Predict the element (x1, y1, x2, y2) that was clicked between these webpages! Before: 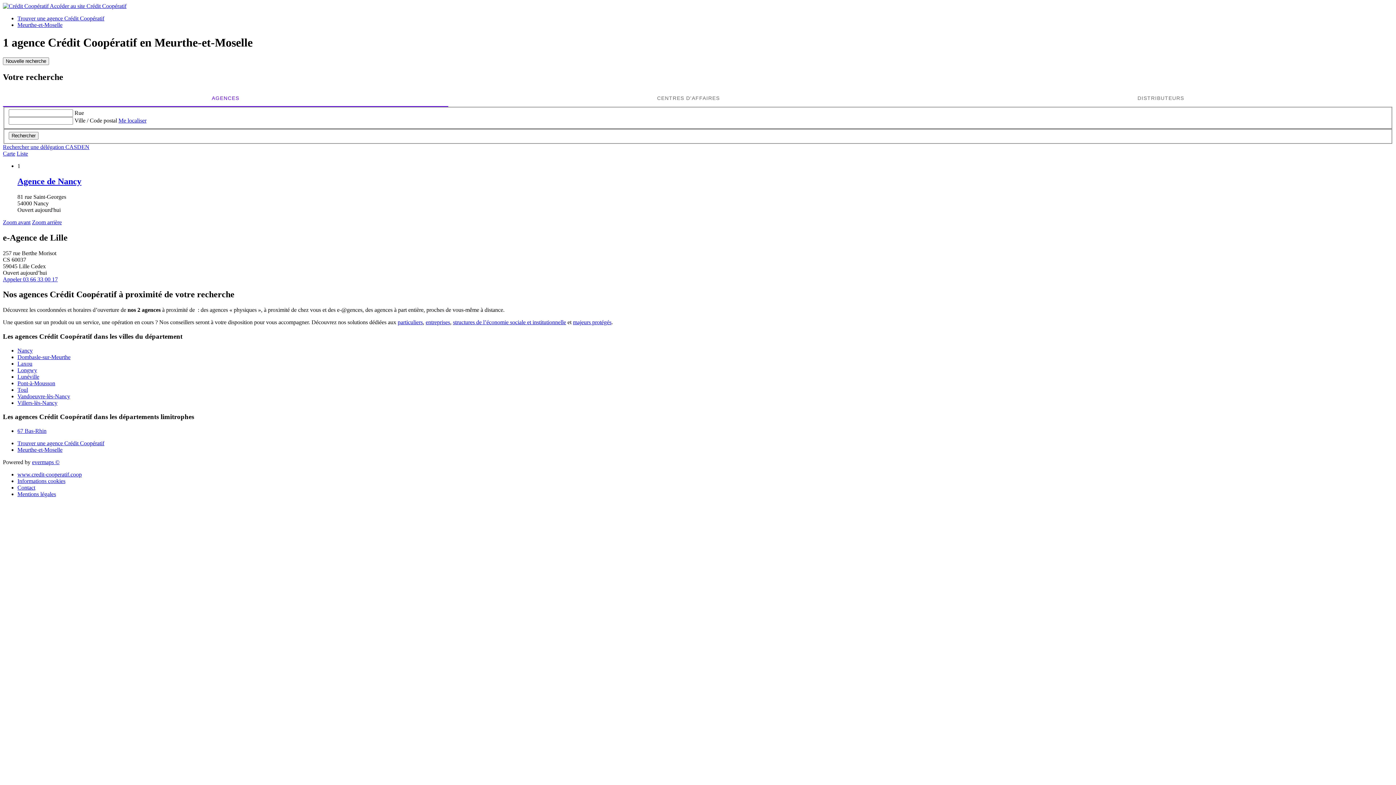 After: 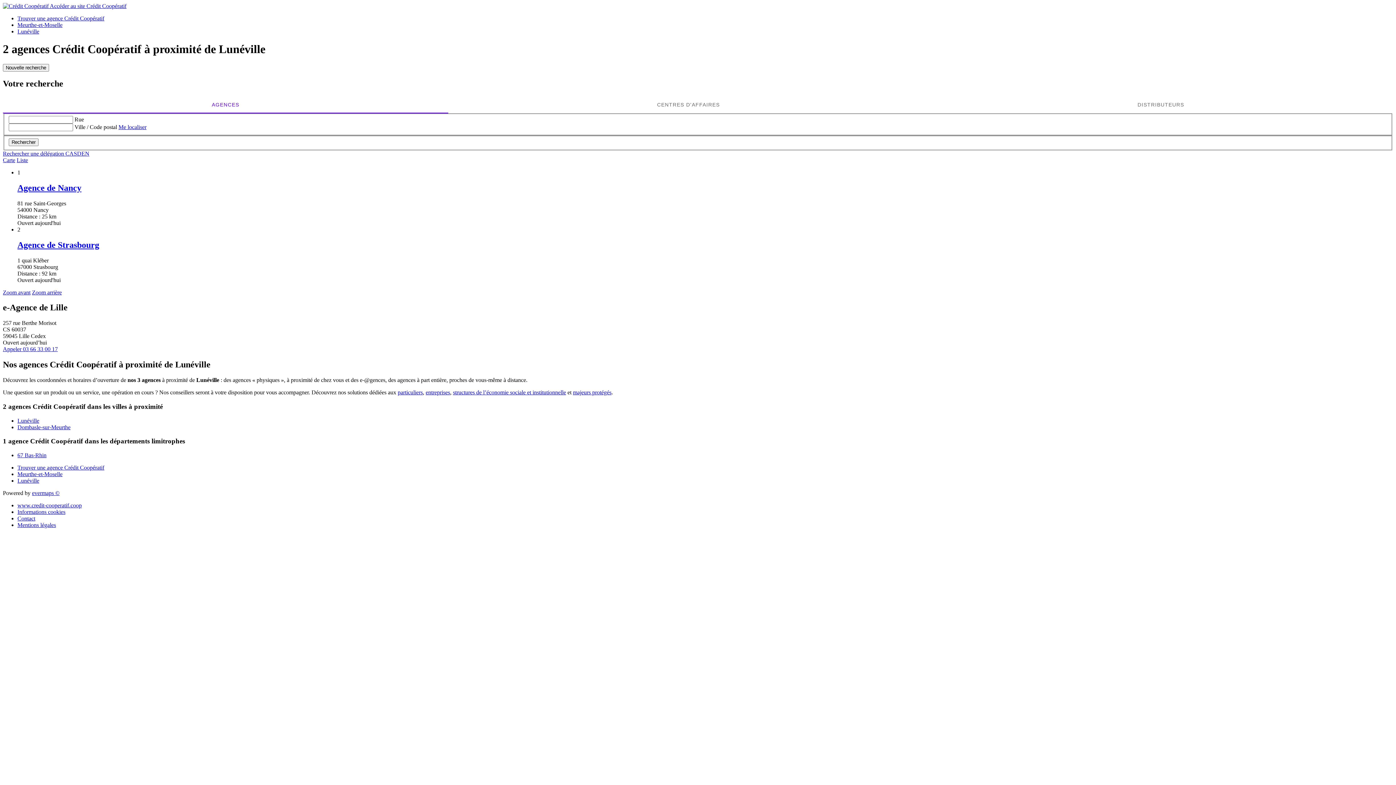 Action: label: Lunéville bbox: (17, 373, 39, 379)